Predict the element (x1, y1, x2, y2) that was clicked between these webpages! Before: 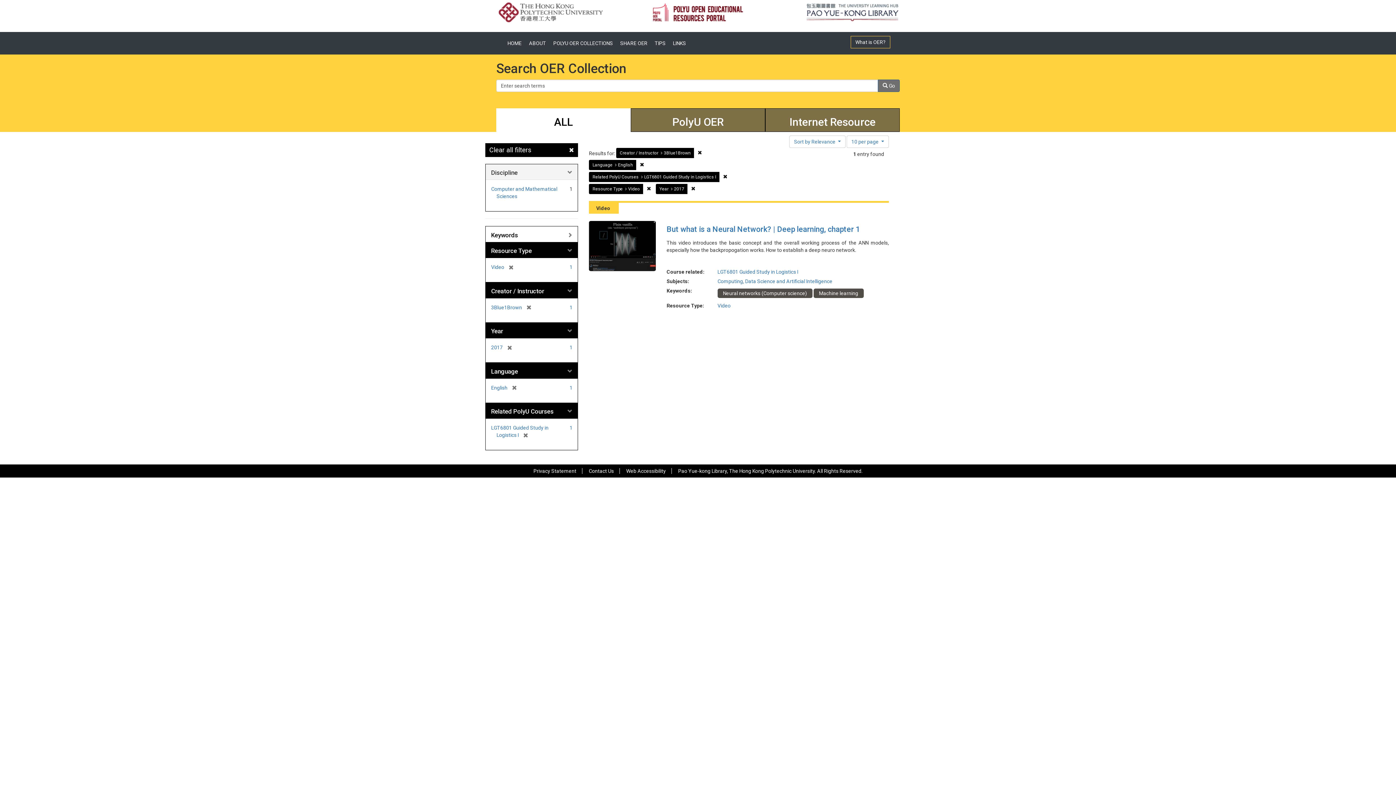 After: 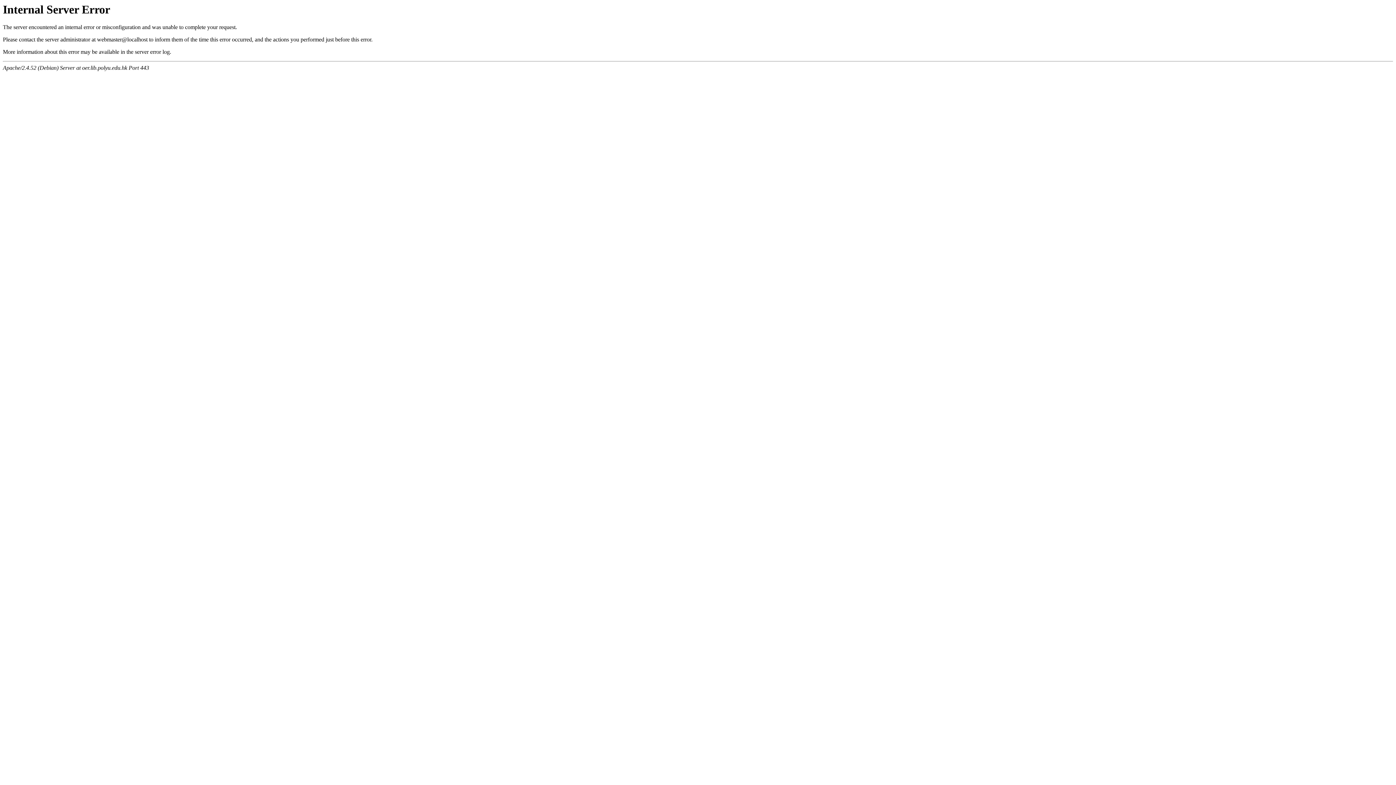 Action: label: [remove] bbox: (502, 344, 512, 350)